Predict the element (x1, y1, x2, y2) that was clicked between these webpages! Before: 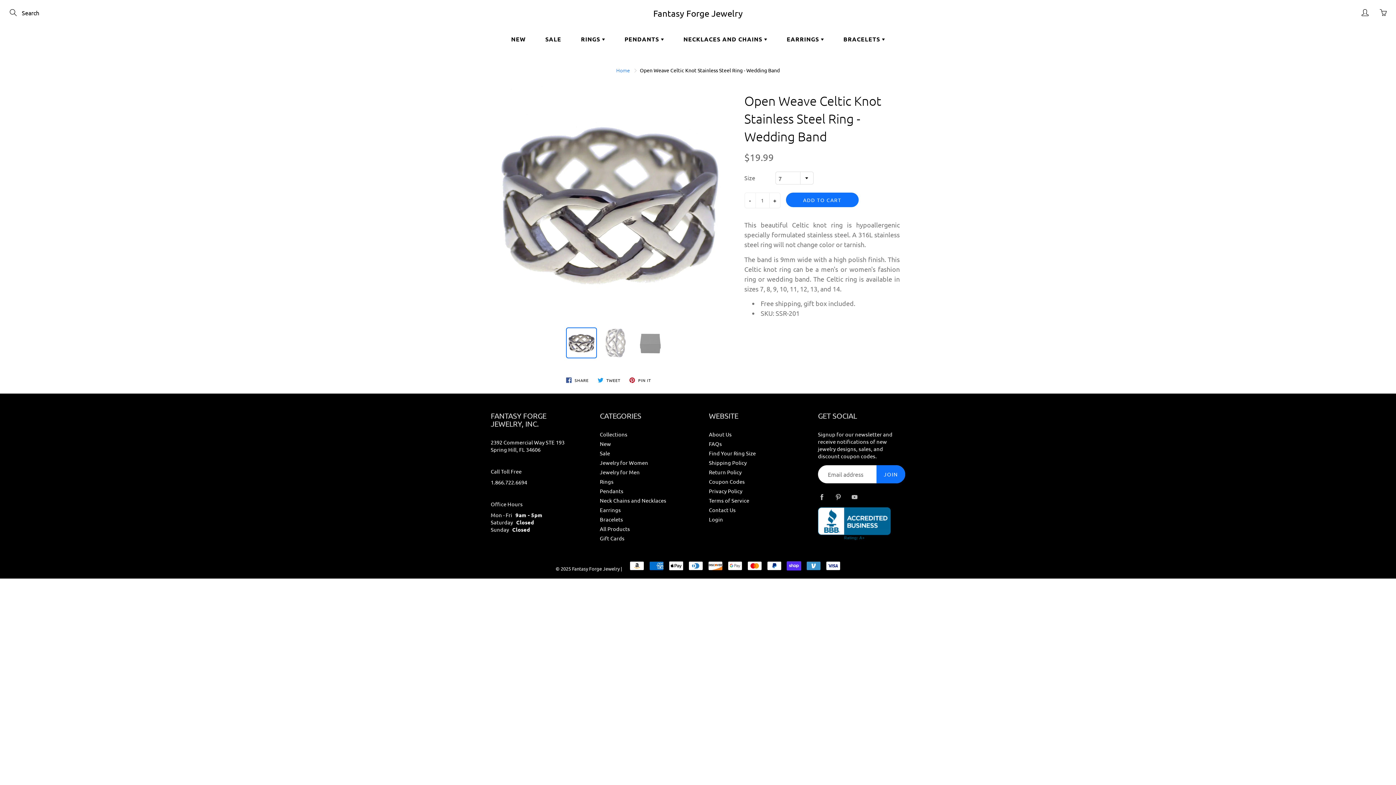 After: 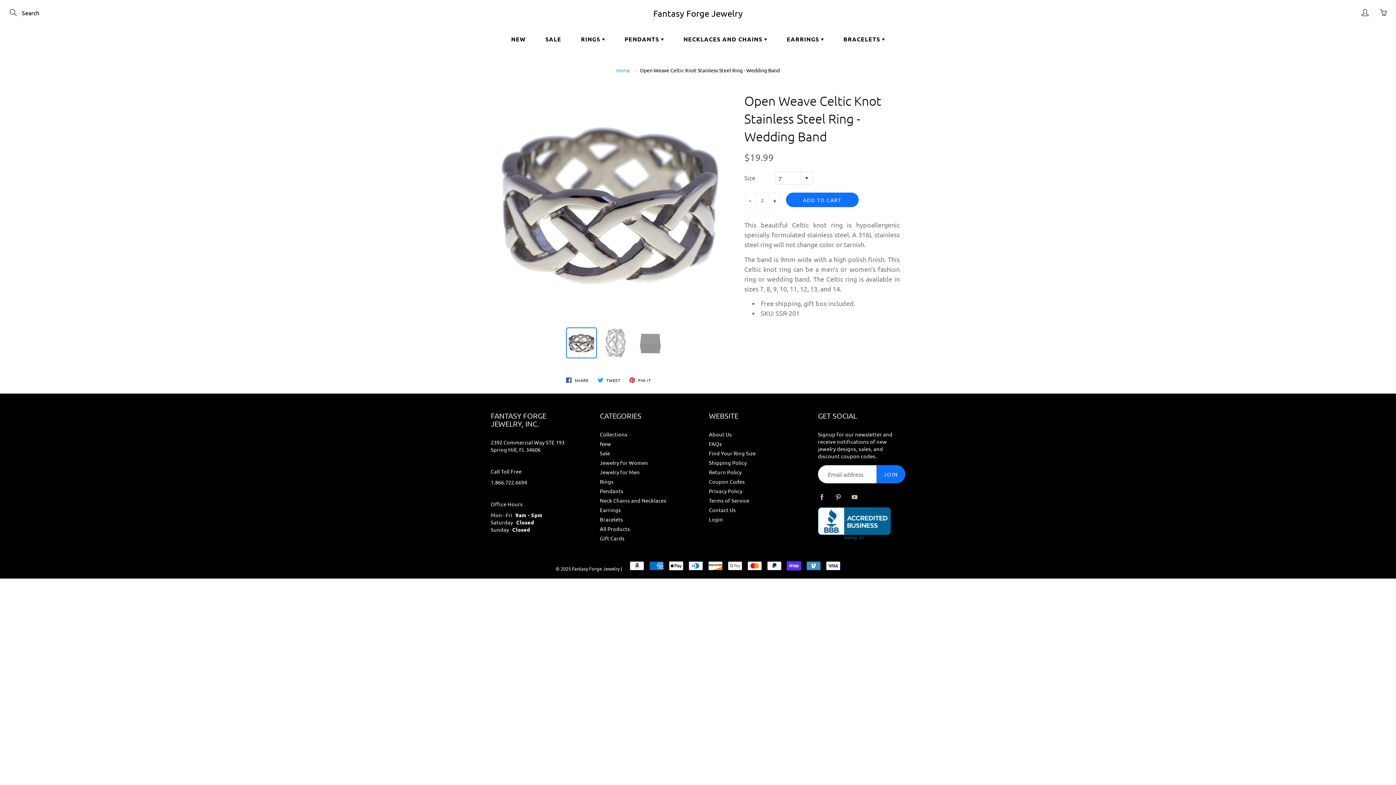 Action: label: + bbox: (769, 193, 780, 208)